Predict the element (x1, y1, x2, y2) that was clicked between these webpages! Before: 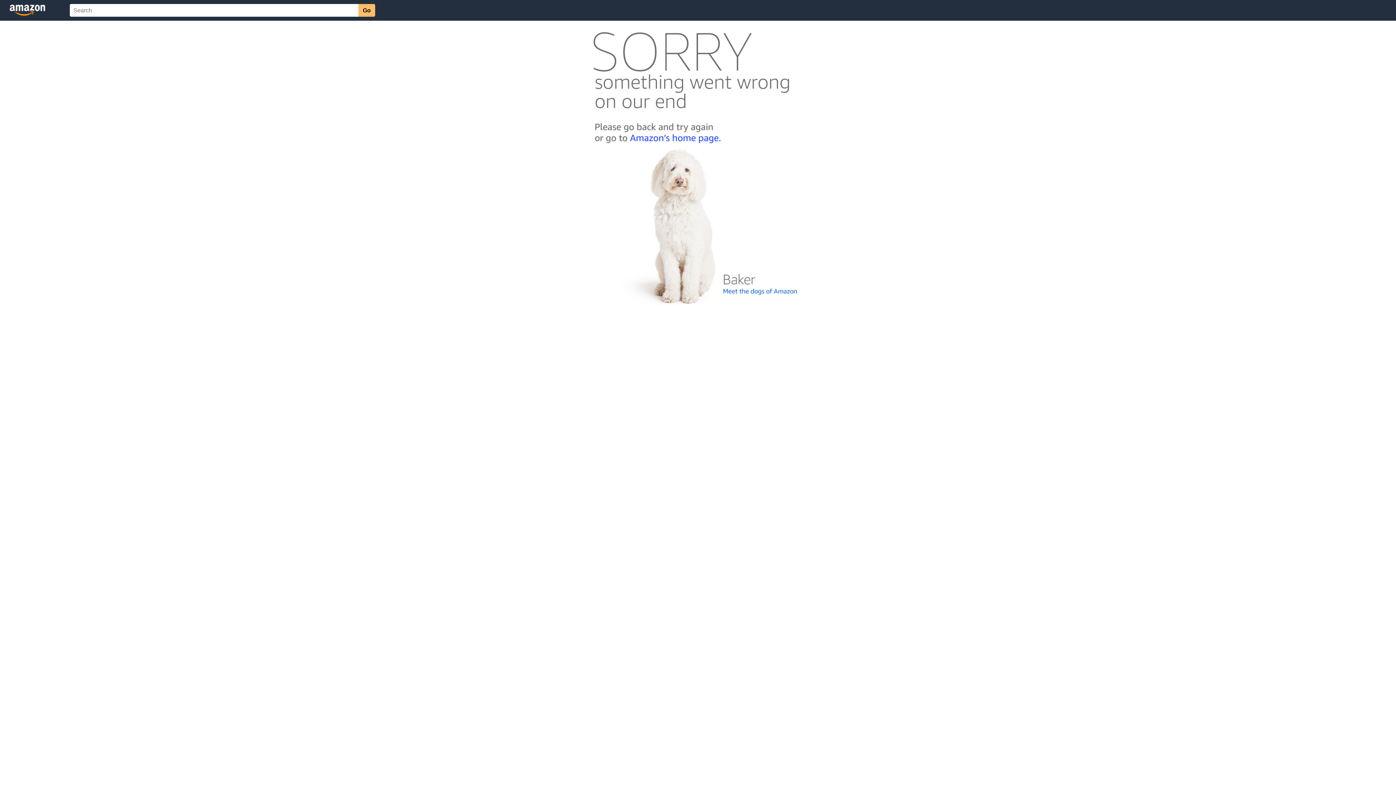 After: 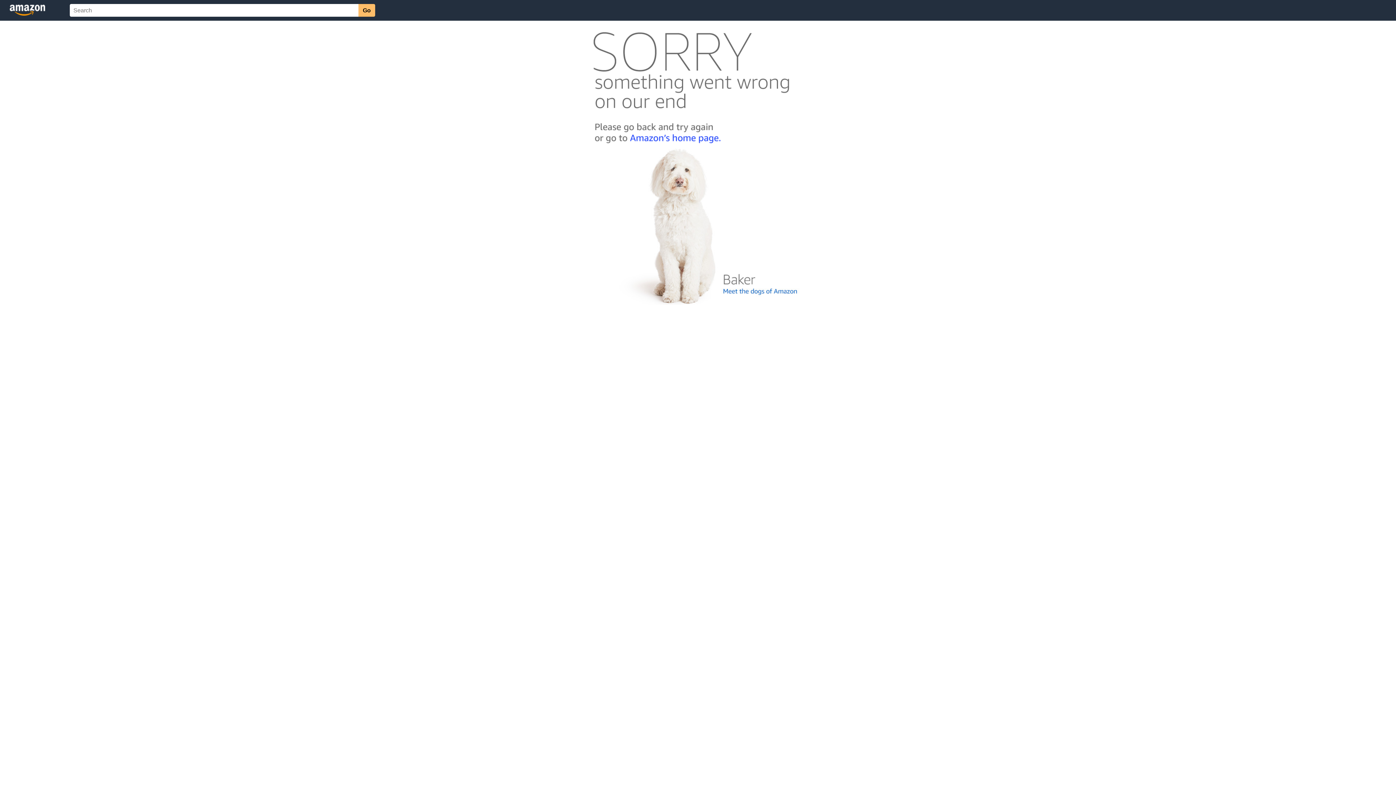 Action: bbox: (592, 300, 803, 306)